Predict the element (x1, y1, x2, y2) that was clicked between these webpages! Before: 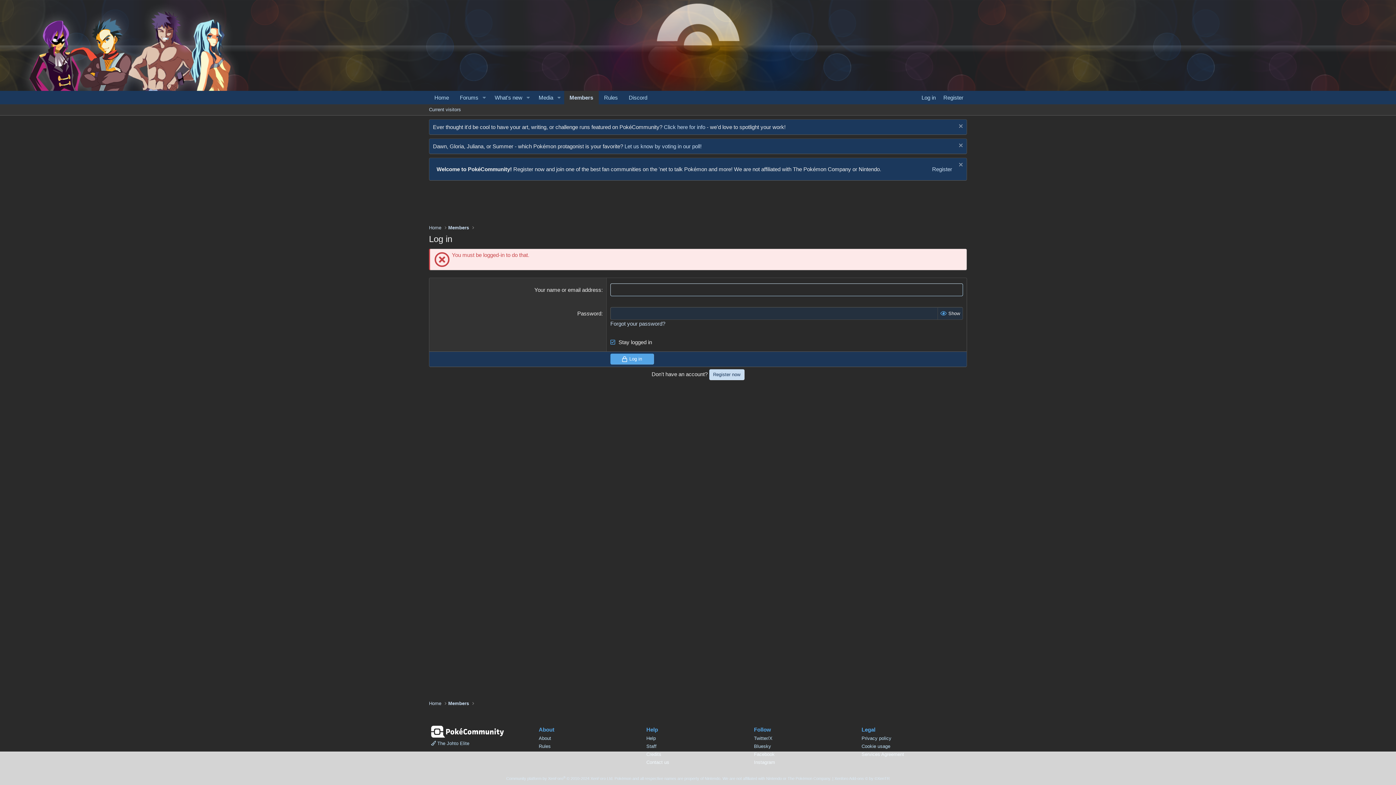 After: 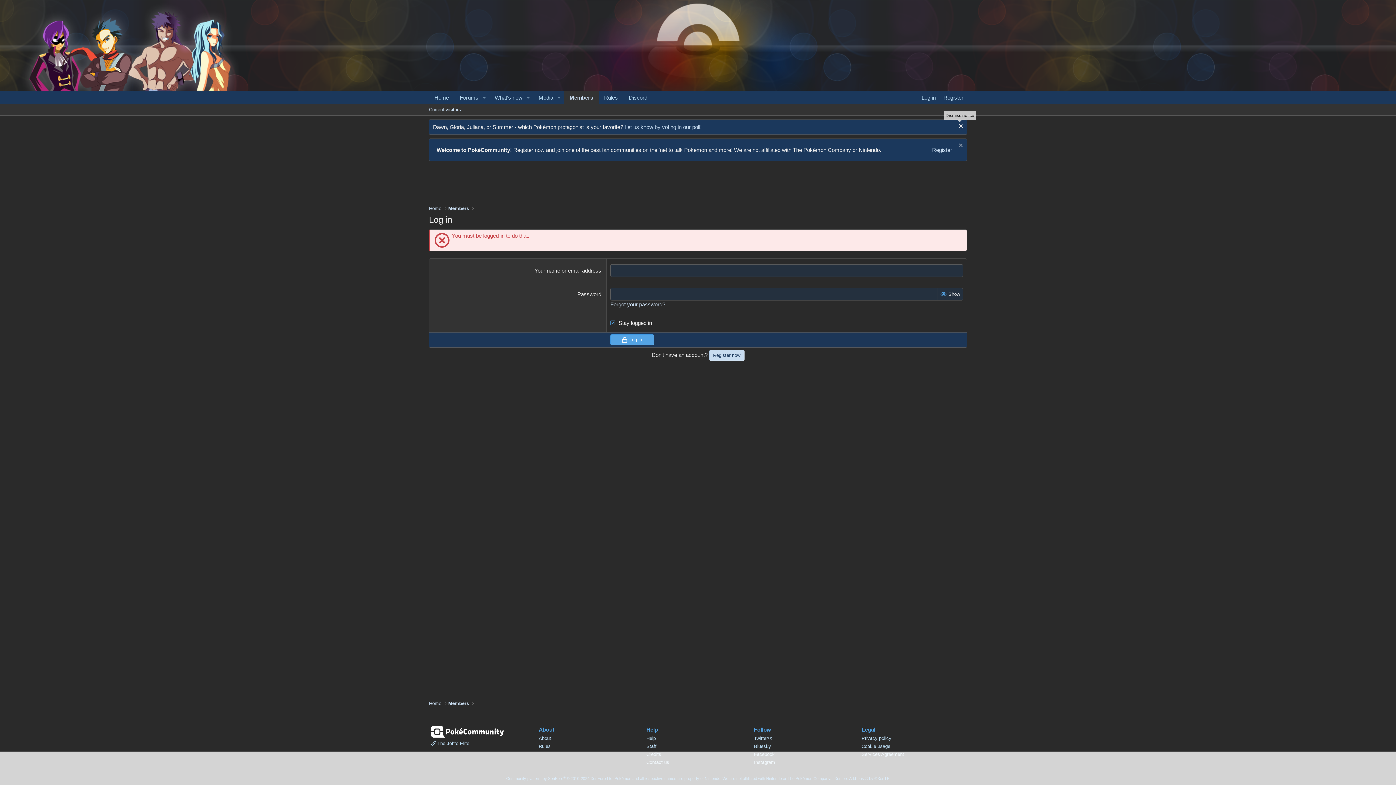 Action: bbox: (957, 123, 963, 130) label: Dismiss notice